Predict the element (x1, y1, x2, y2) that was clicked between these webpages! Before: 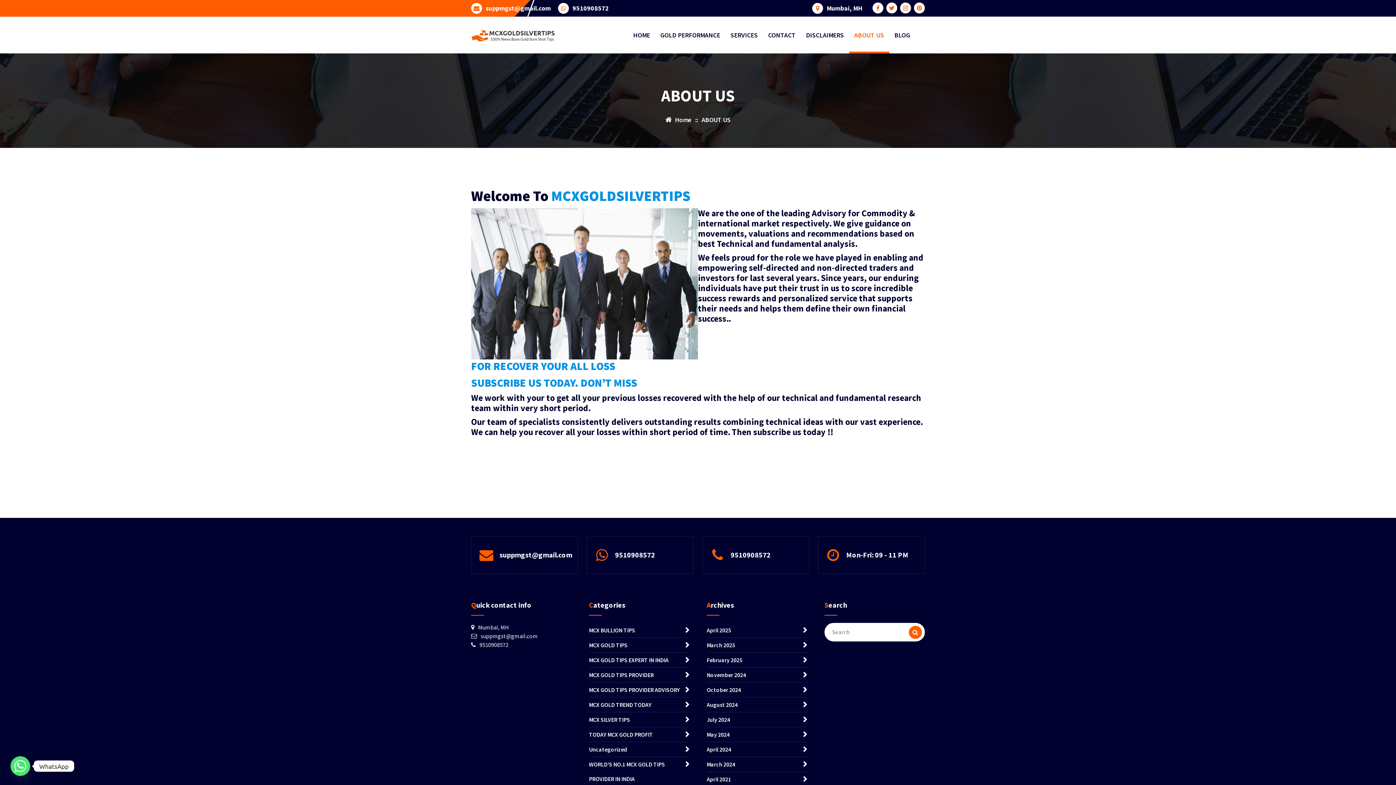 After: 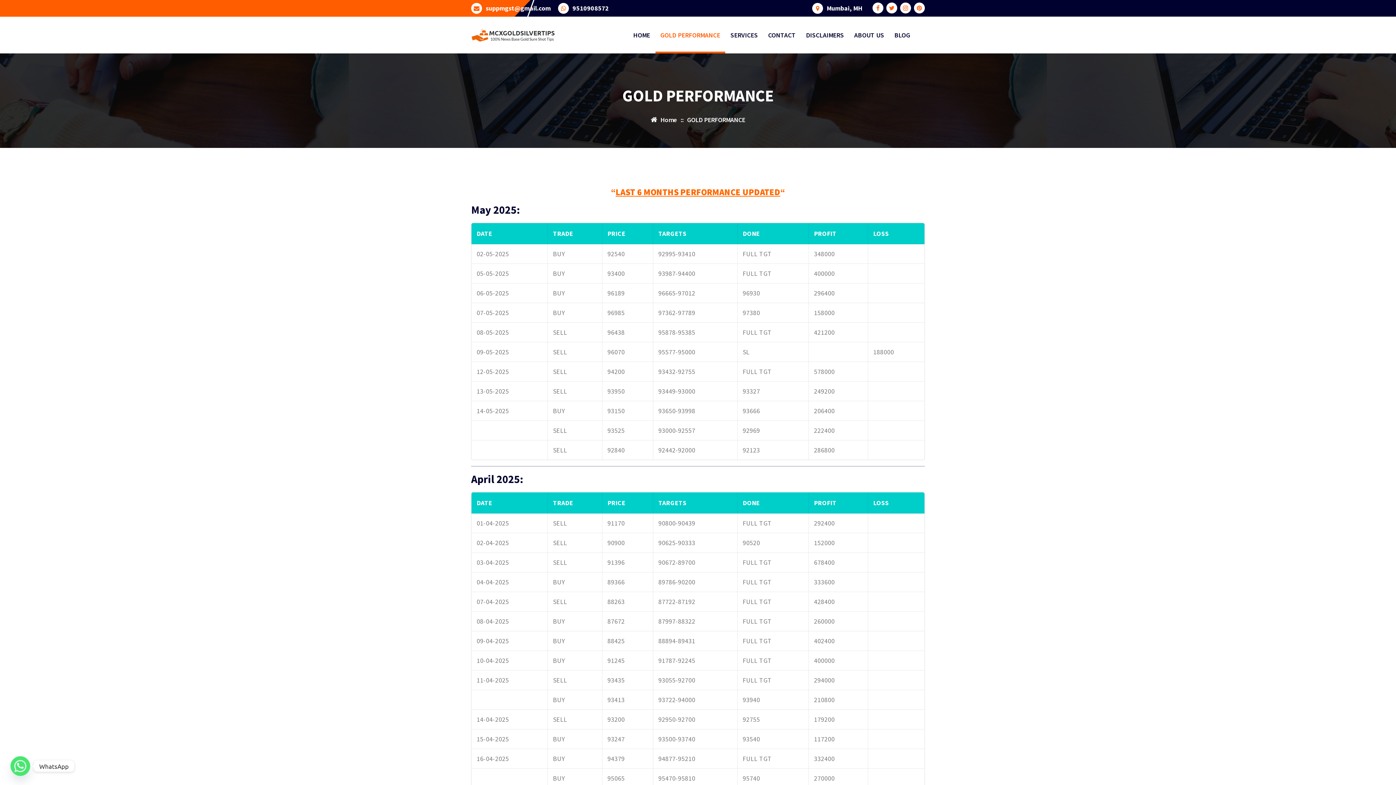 Action: label: GOLD PERFORMANCE bbox: (655, 16, 725, 53)